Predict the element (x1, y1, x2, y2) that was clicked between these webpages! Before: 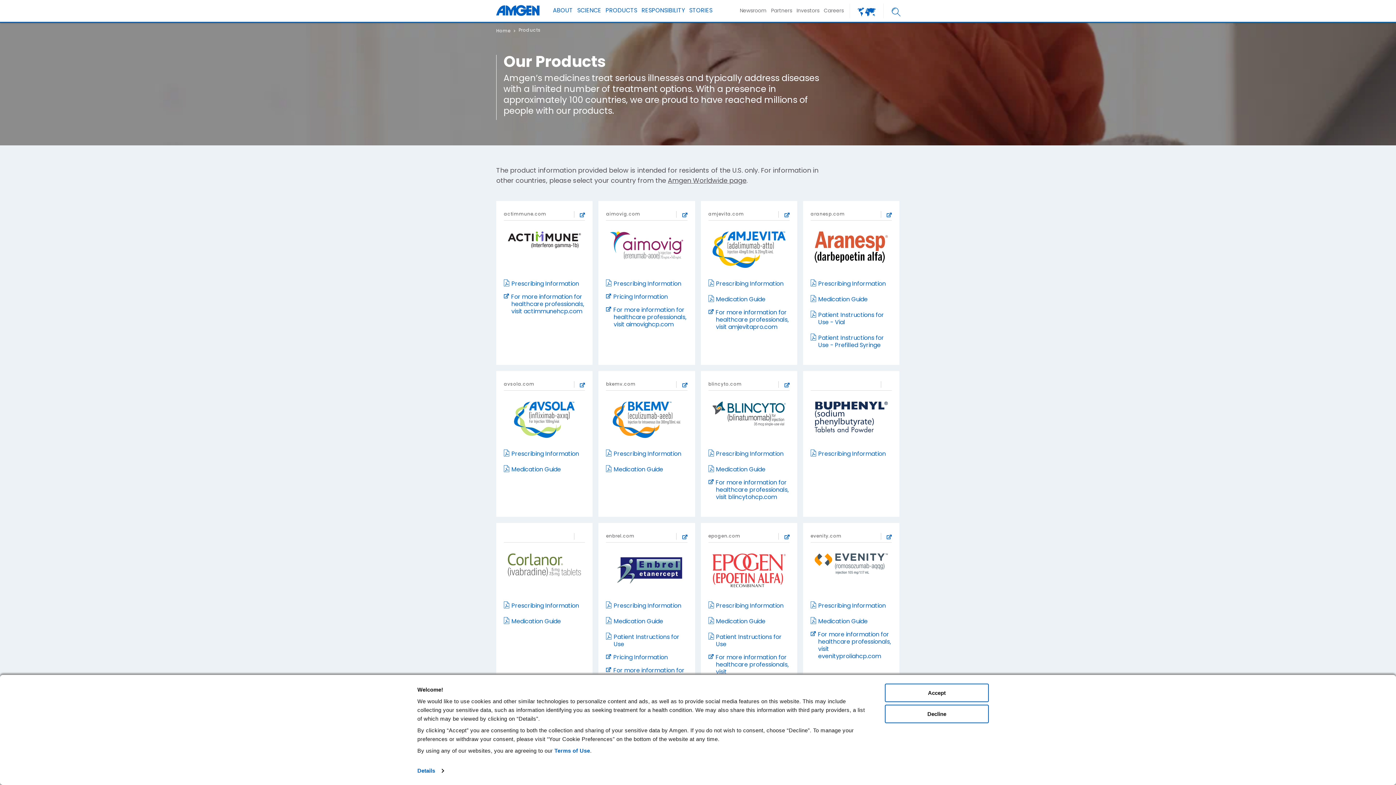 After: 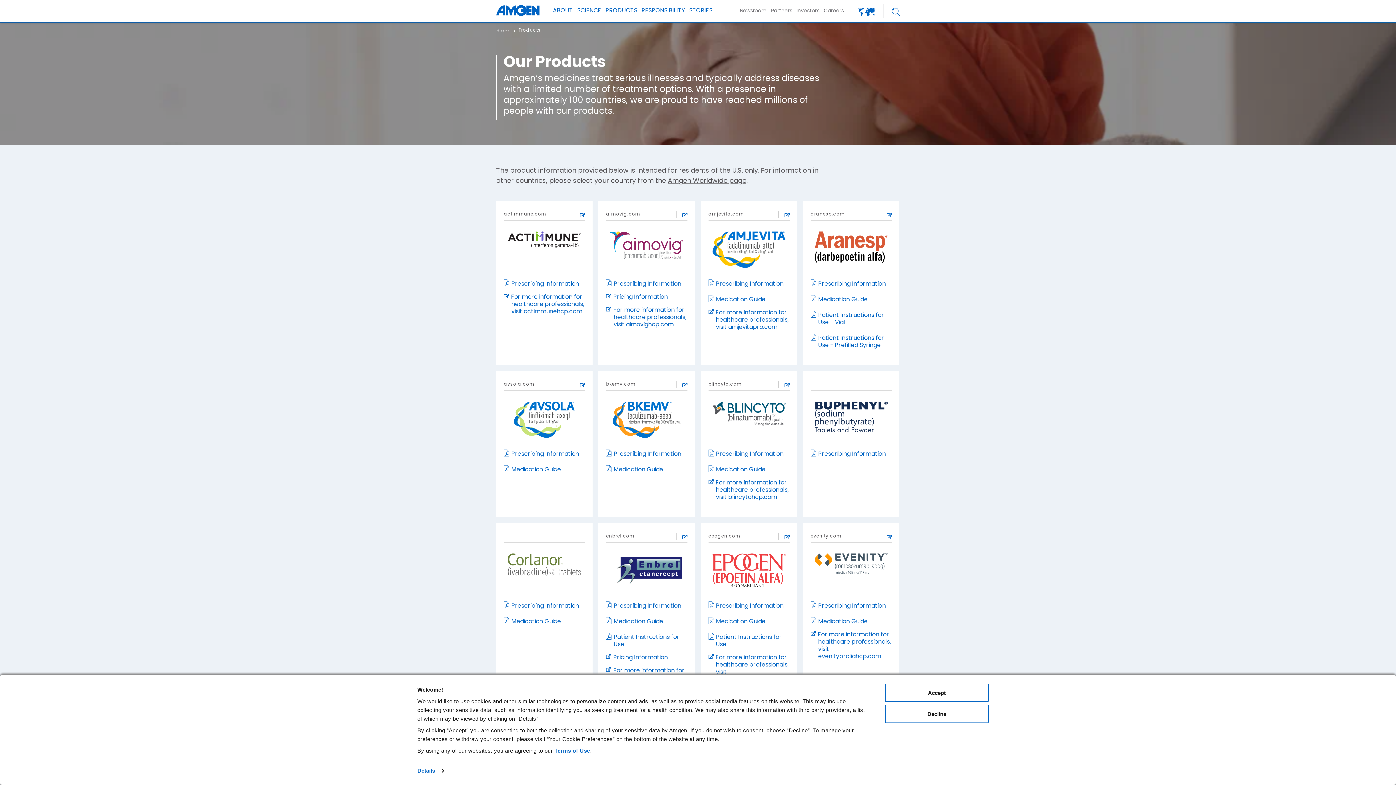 Action: bbox: (504, 293, 585, 315) label: For more information for healthcare professionals, visit actimmunehcp.com